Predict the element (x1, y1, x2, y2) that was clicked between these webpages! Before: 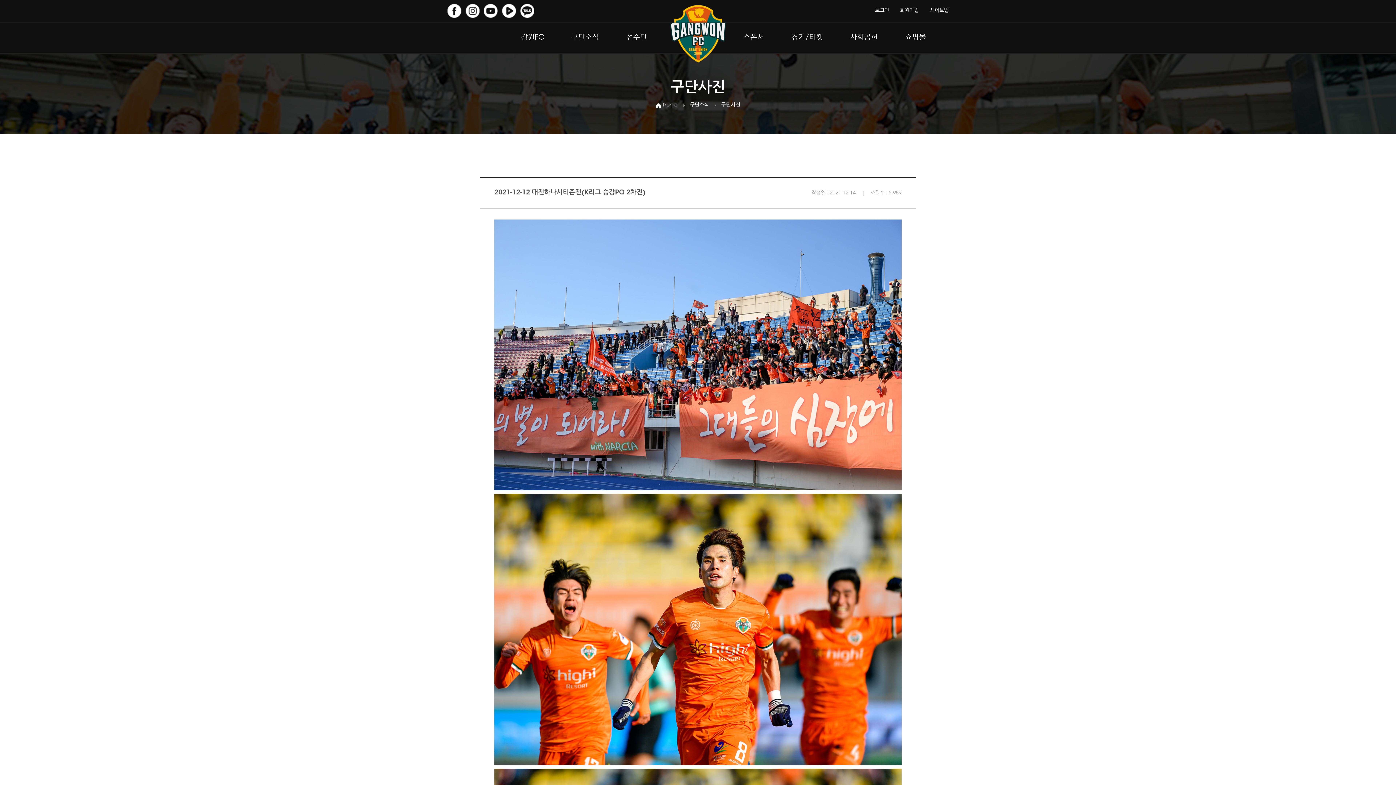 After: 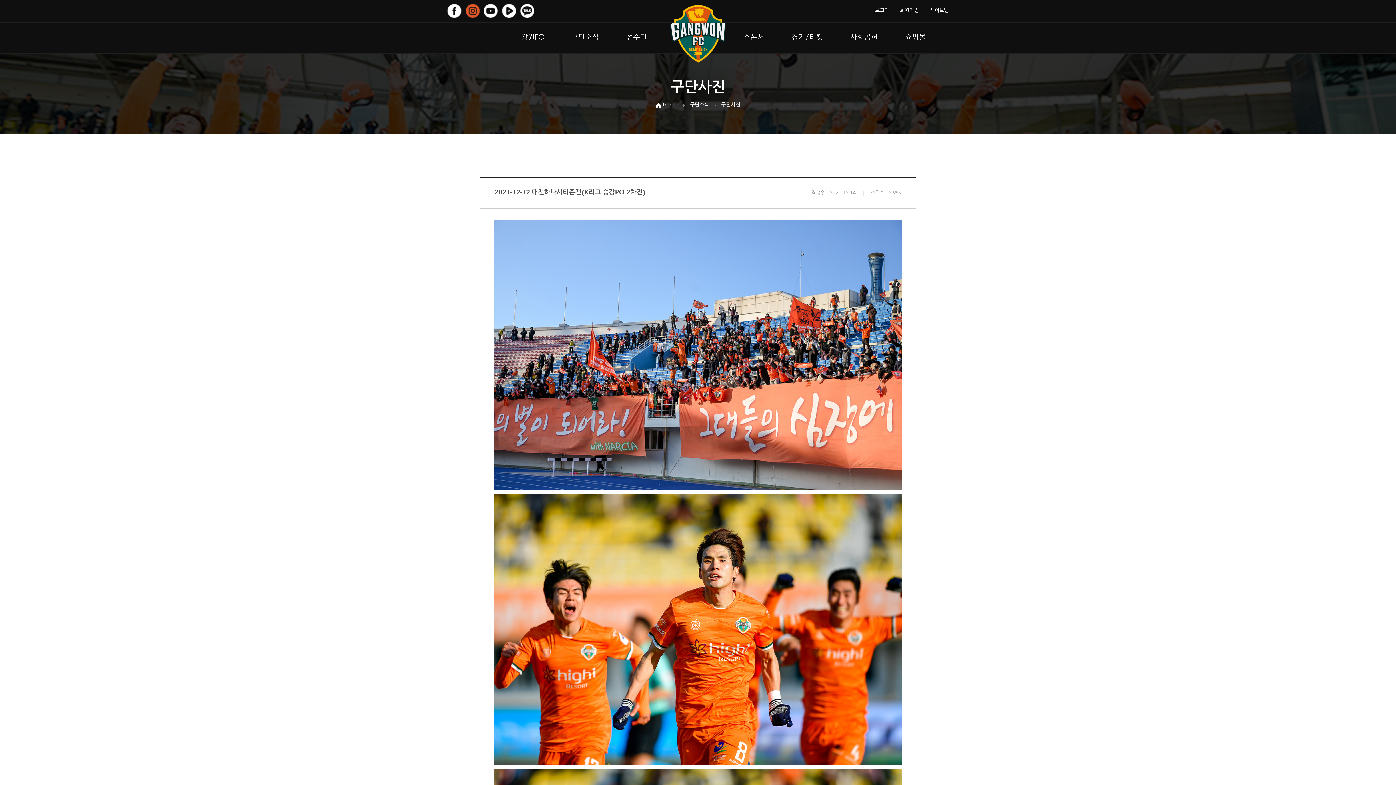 Action: label: instagram bbox: (465, 3, 480, 18)